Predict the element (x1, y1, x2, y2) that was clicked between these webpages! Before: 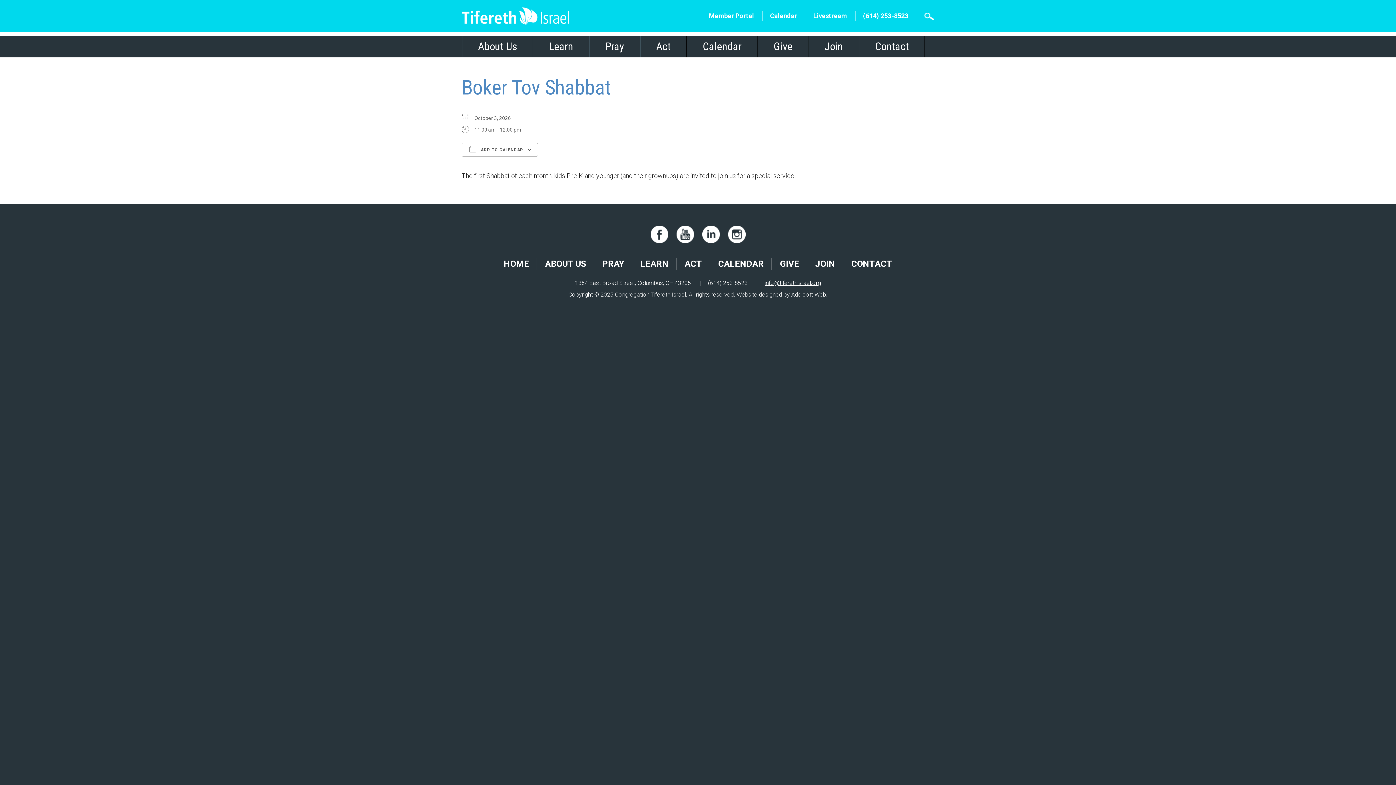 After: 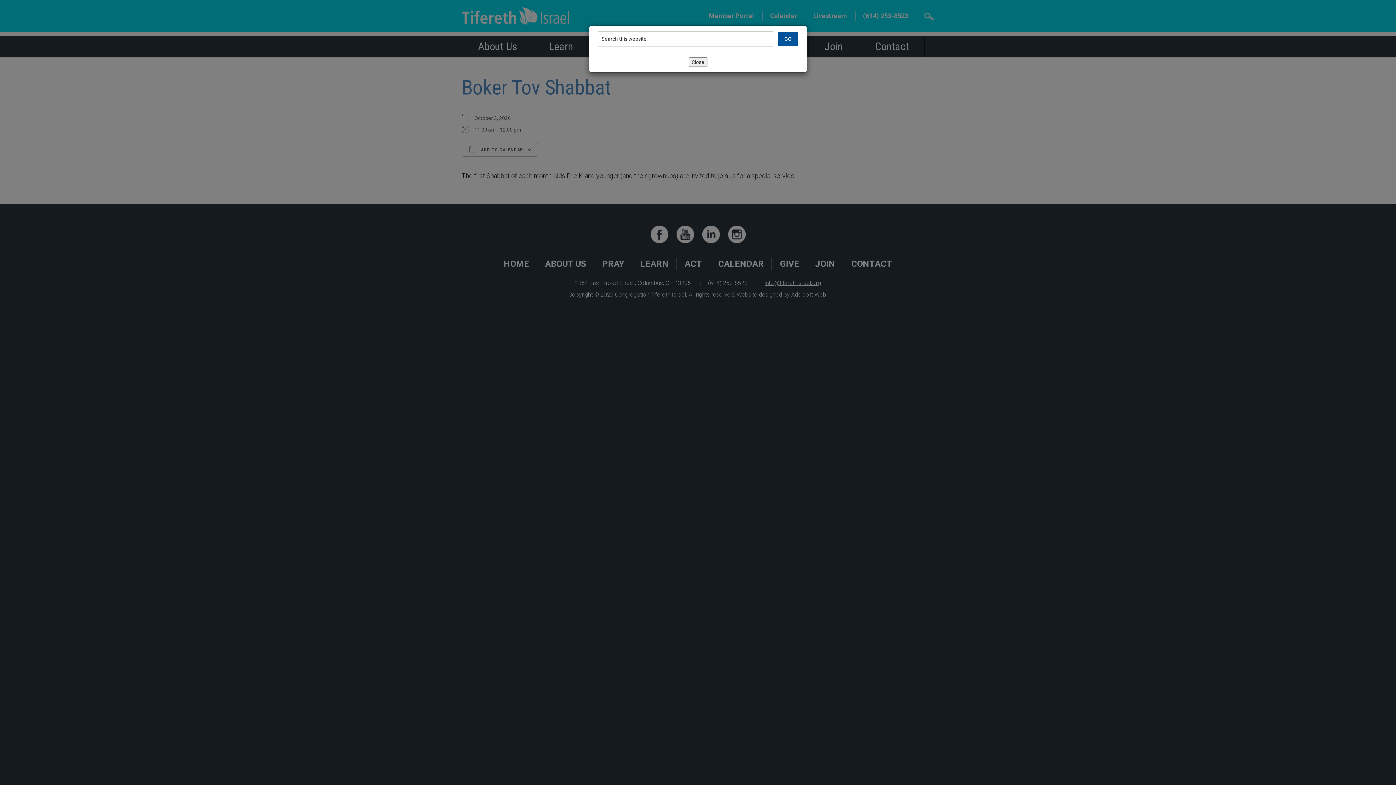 Action: bbox: (924, 12, 934, 19)